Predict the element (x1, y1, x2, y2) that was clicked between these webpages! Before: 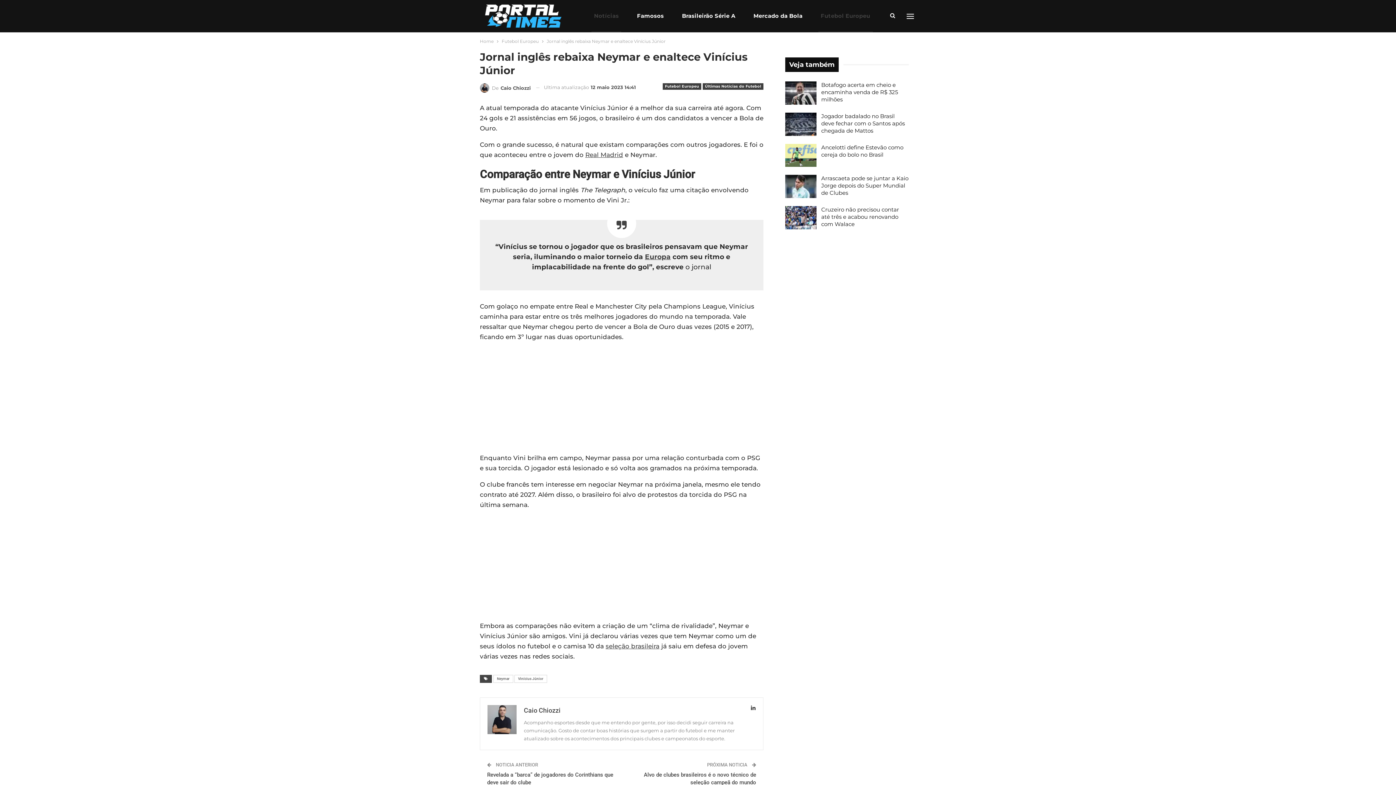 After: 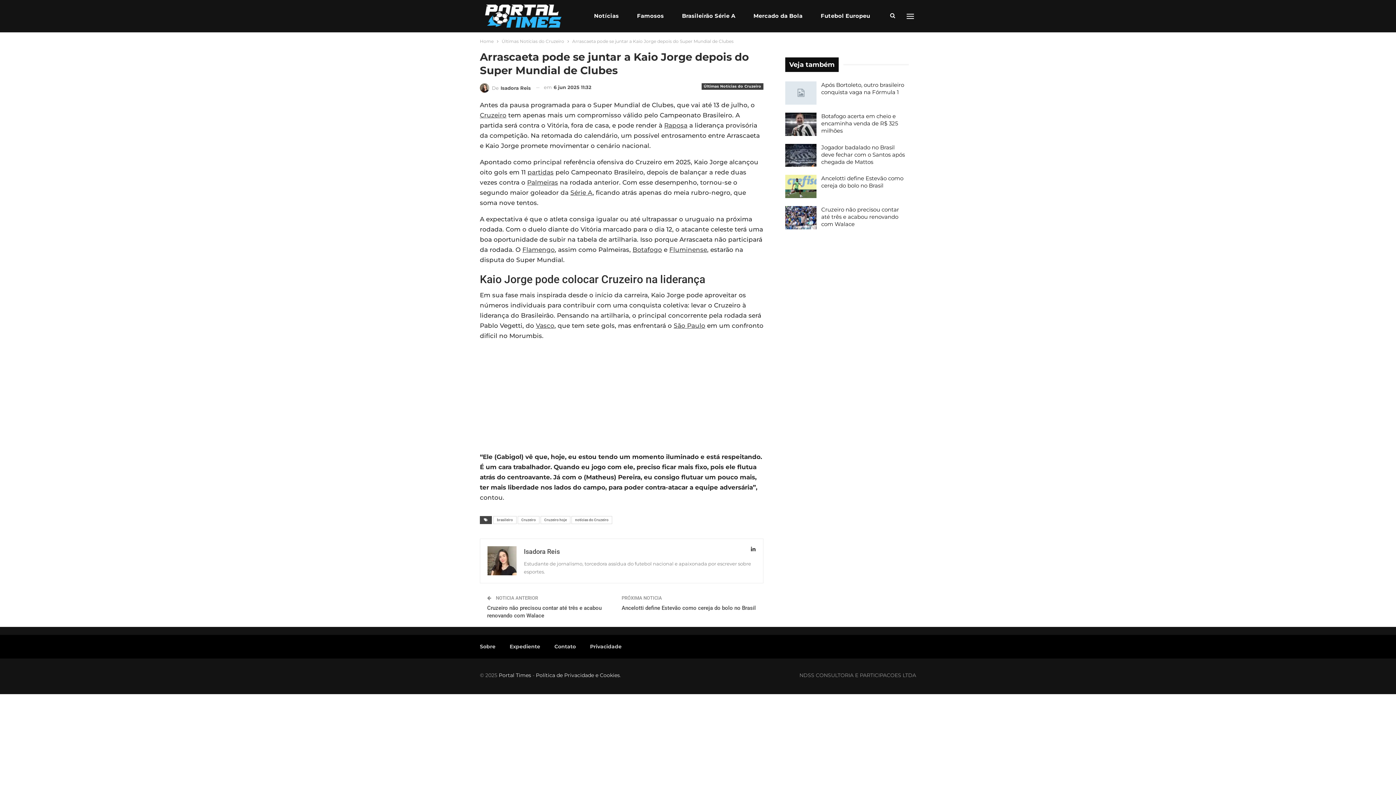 Action: bbox: (821, 175, 908, 196) label: Arrascaeta pode se juntar a Kaio Jorge depois do Super Mundial de Clubes